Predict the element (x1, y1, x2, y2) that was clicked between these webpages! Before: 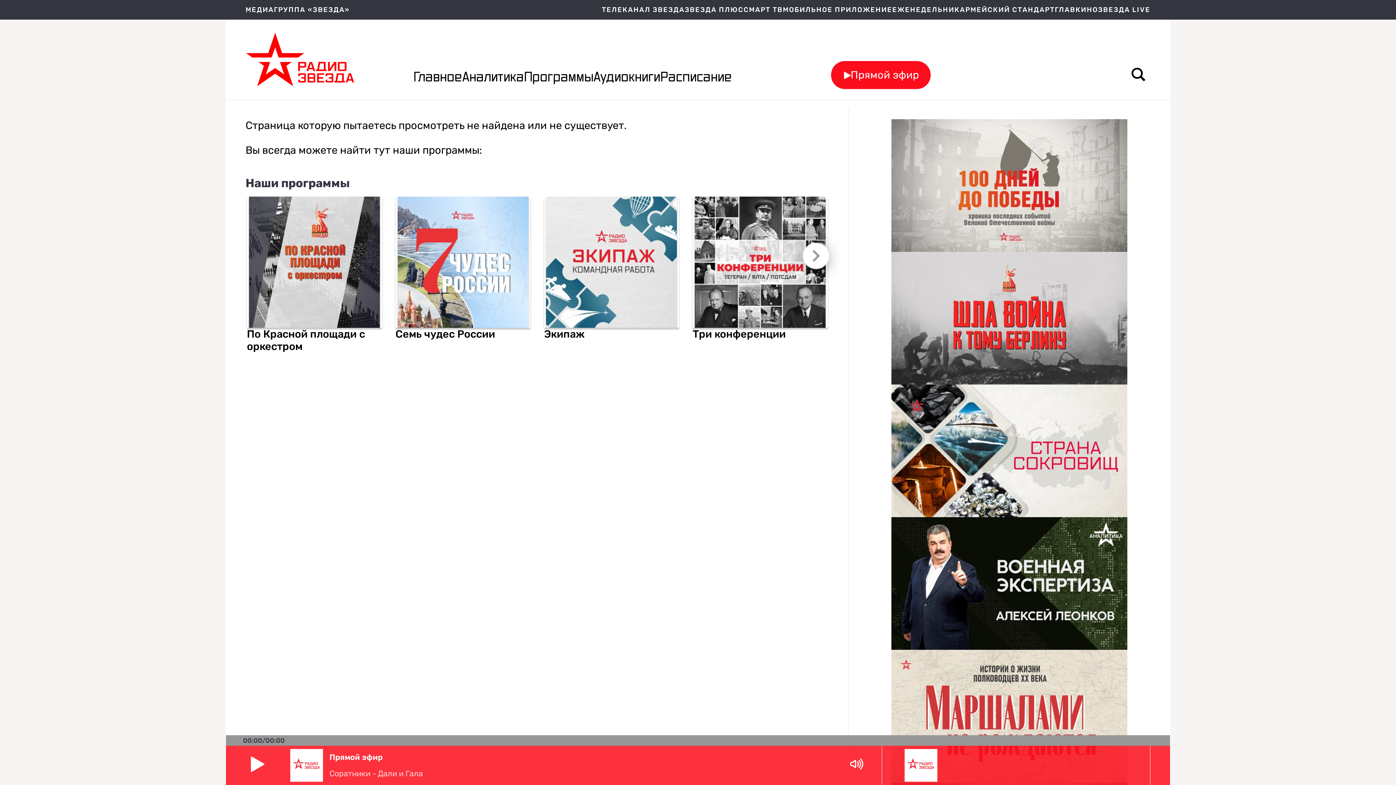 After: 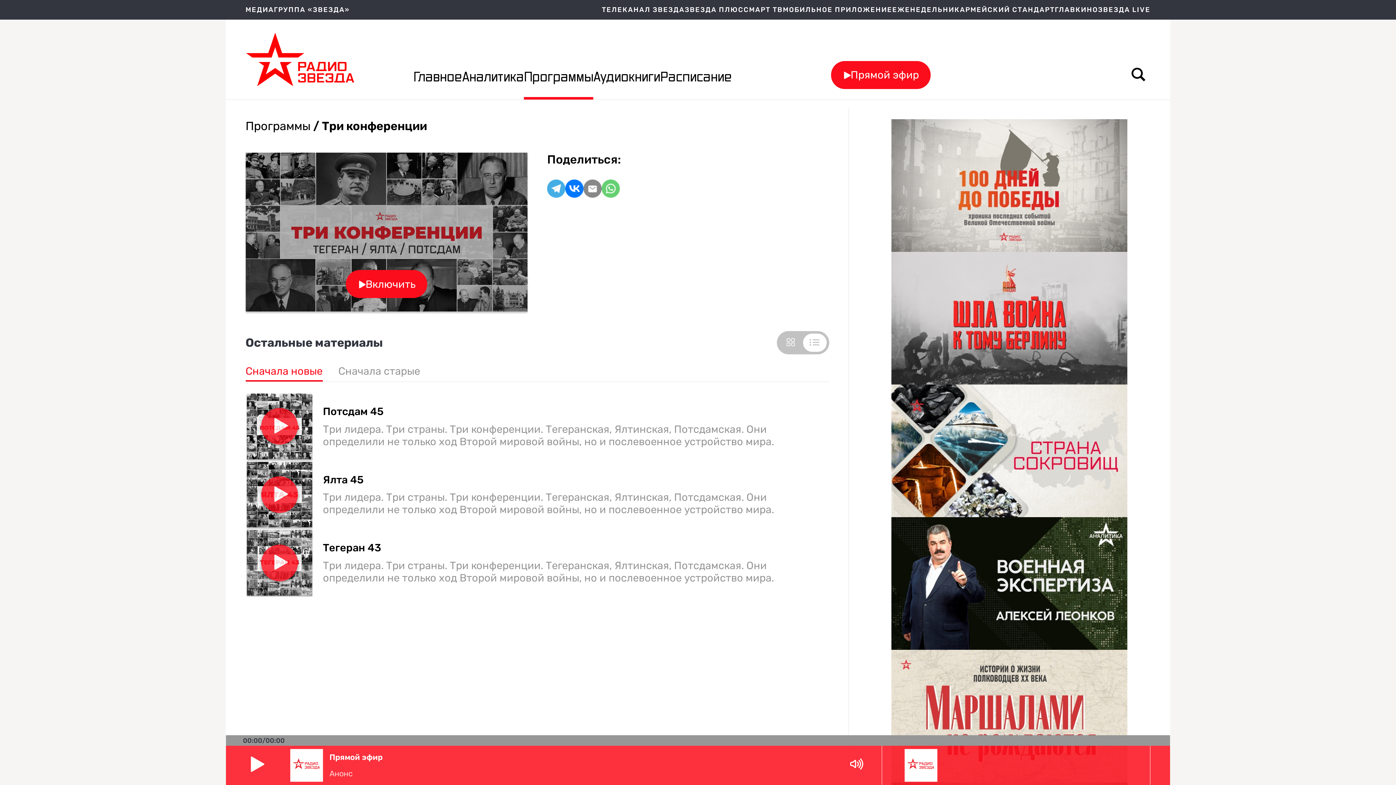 Action: bbox: (692, 327, 827, 340) label: Три конференции